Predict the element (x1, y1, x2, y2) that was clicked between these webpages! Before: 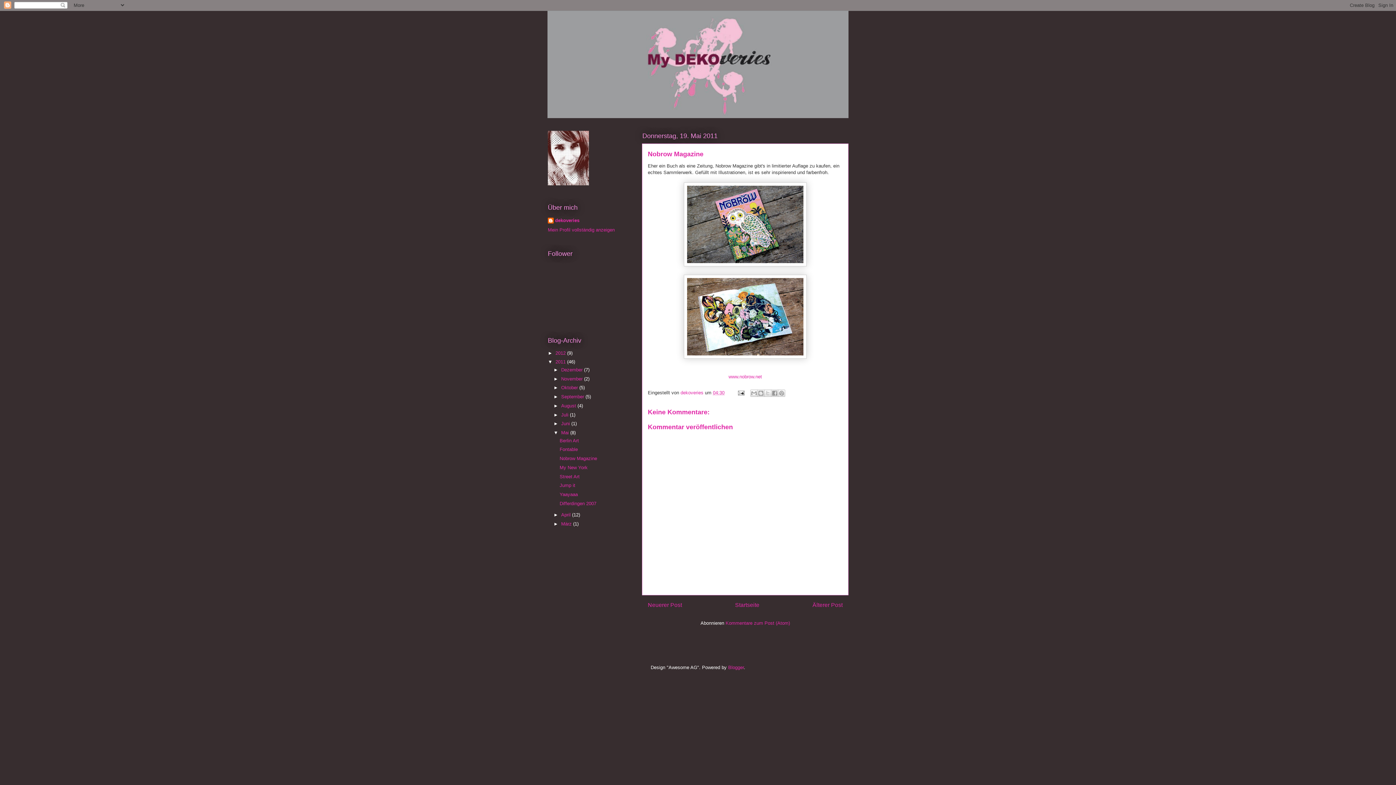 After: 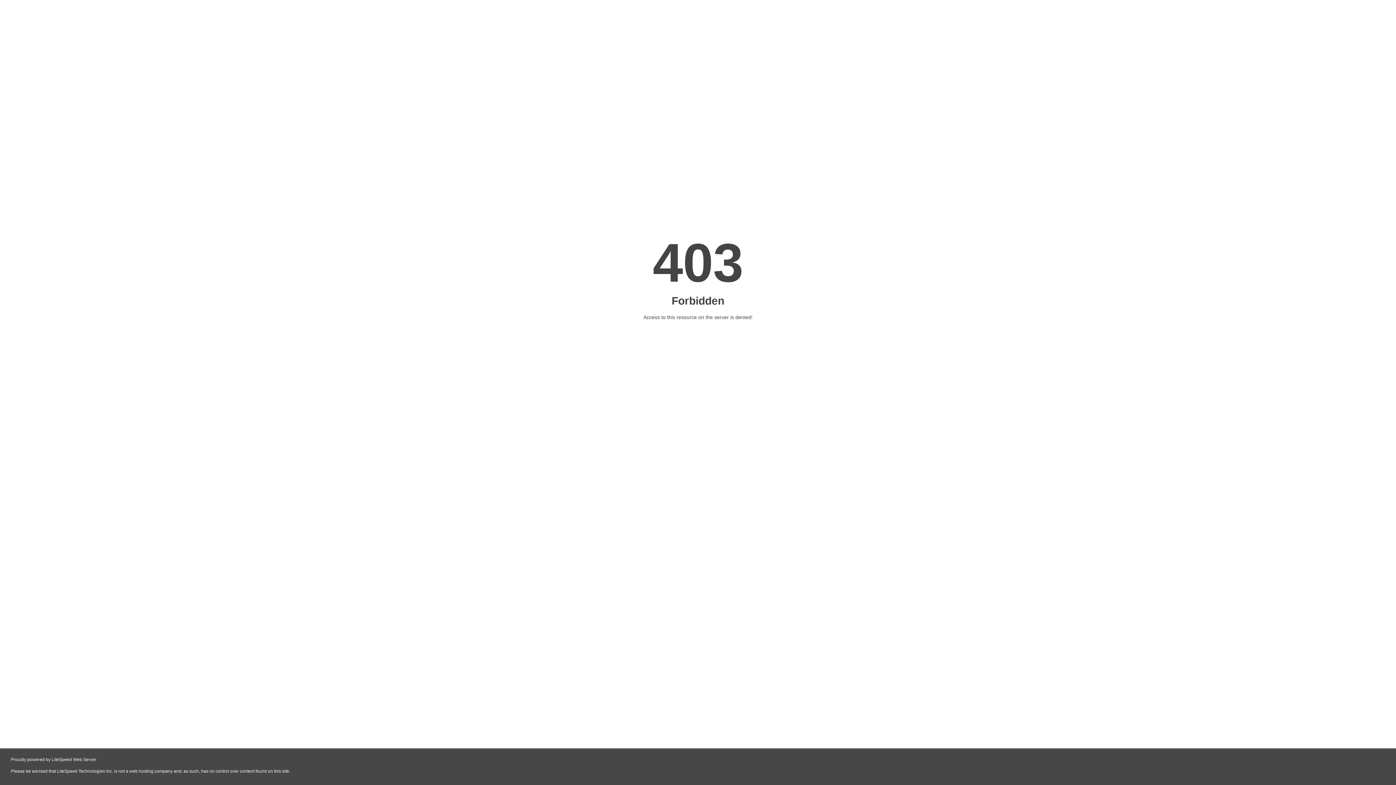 Action: label: www.nobrow.net bbox: (728, 374, 762, 379)